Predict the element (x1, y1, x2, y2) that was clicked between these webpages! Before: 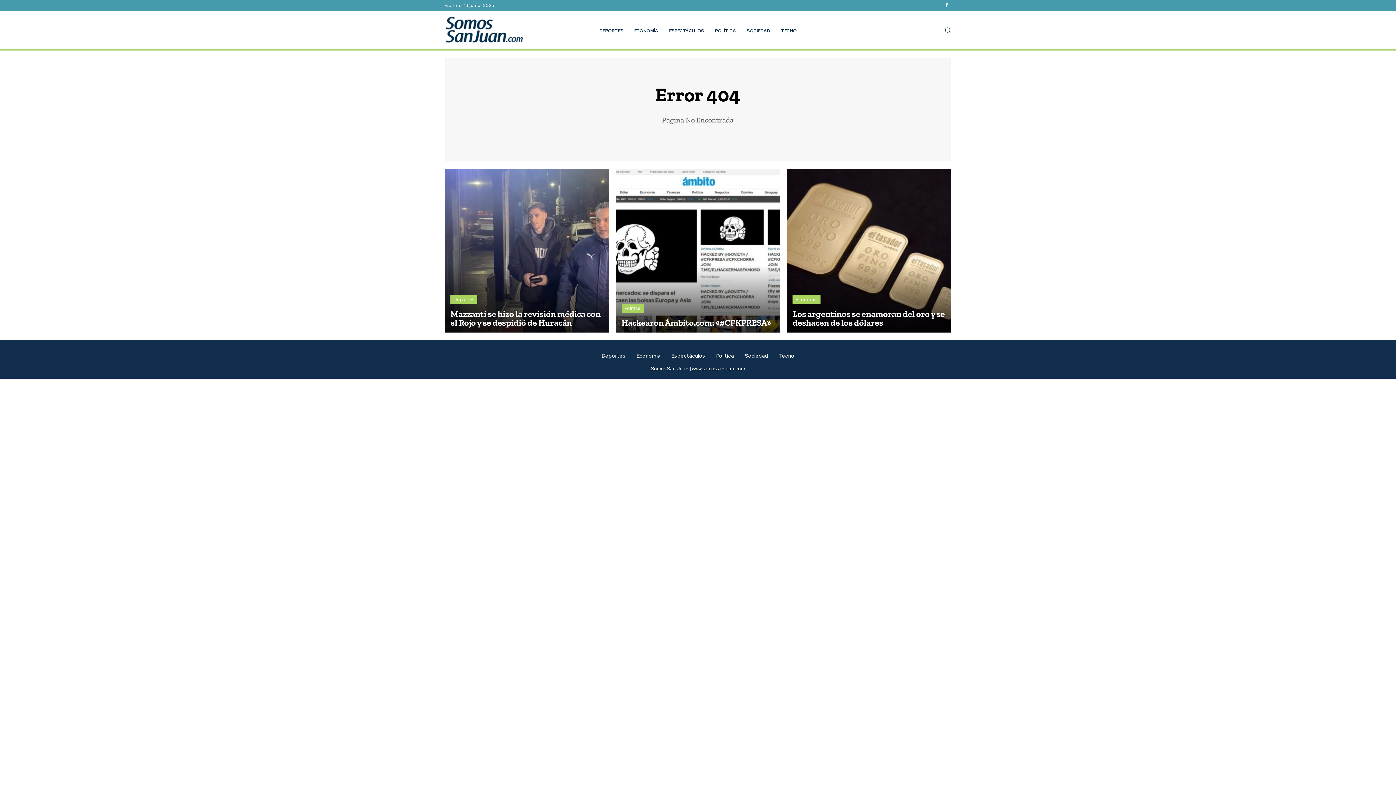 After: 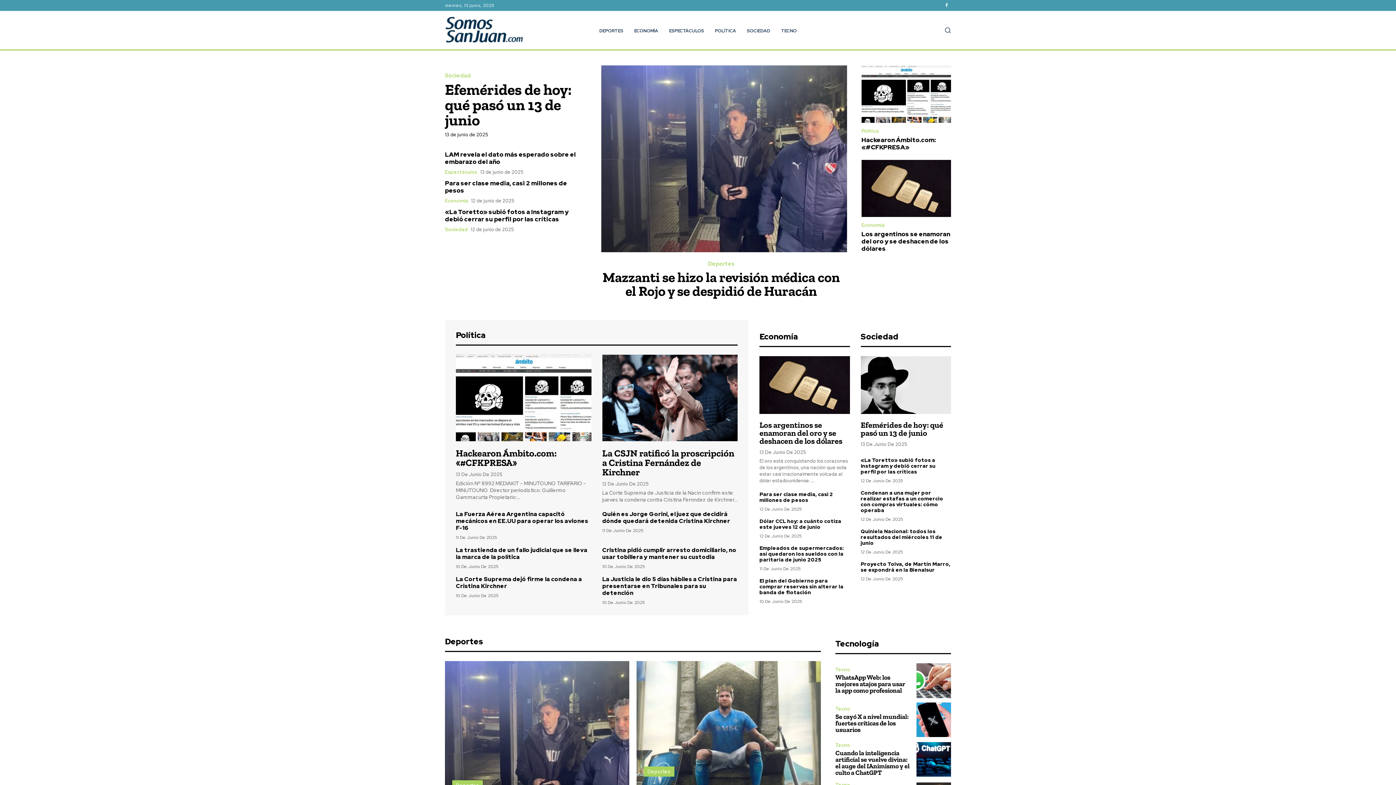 Action: bbox: (445, 16, 524, 45)